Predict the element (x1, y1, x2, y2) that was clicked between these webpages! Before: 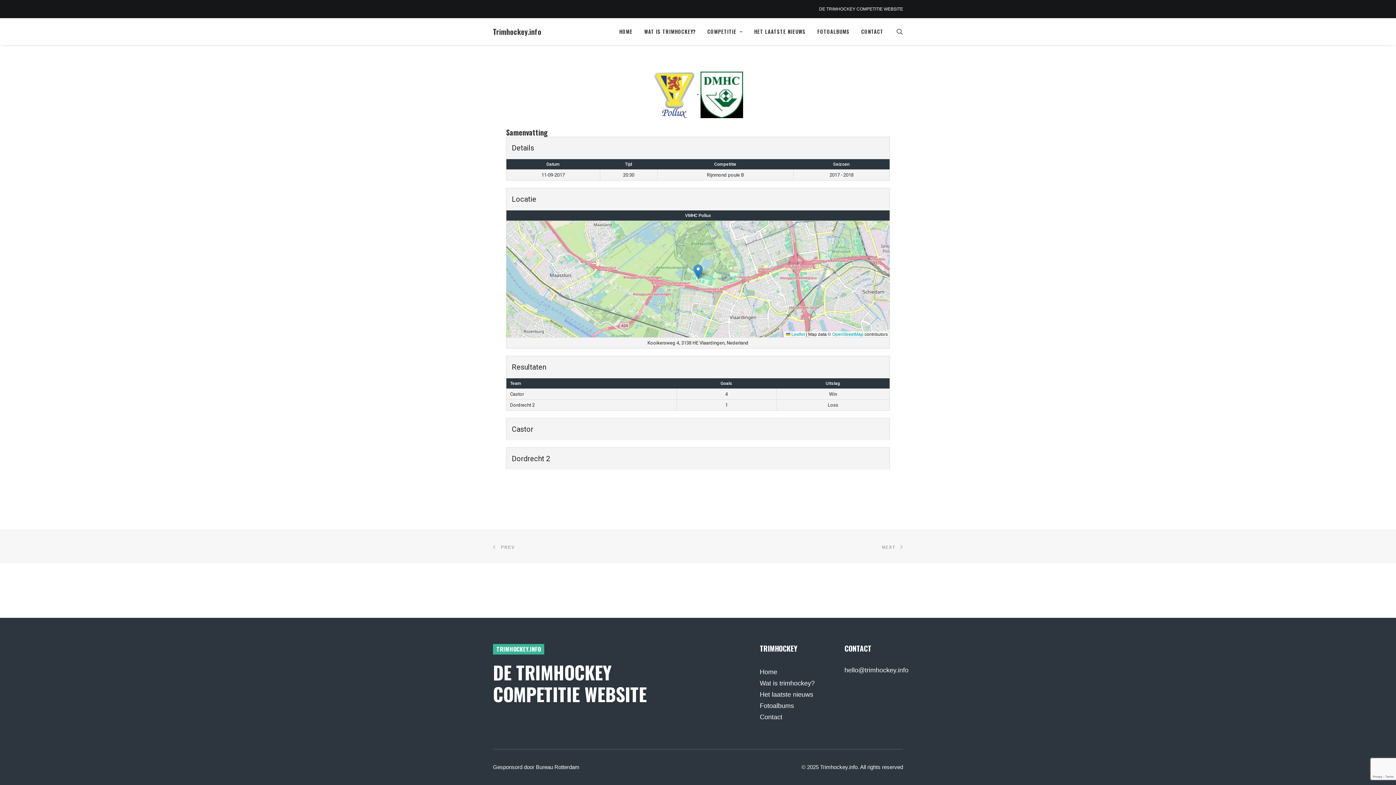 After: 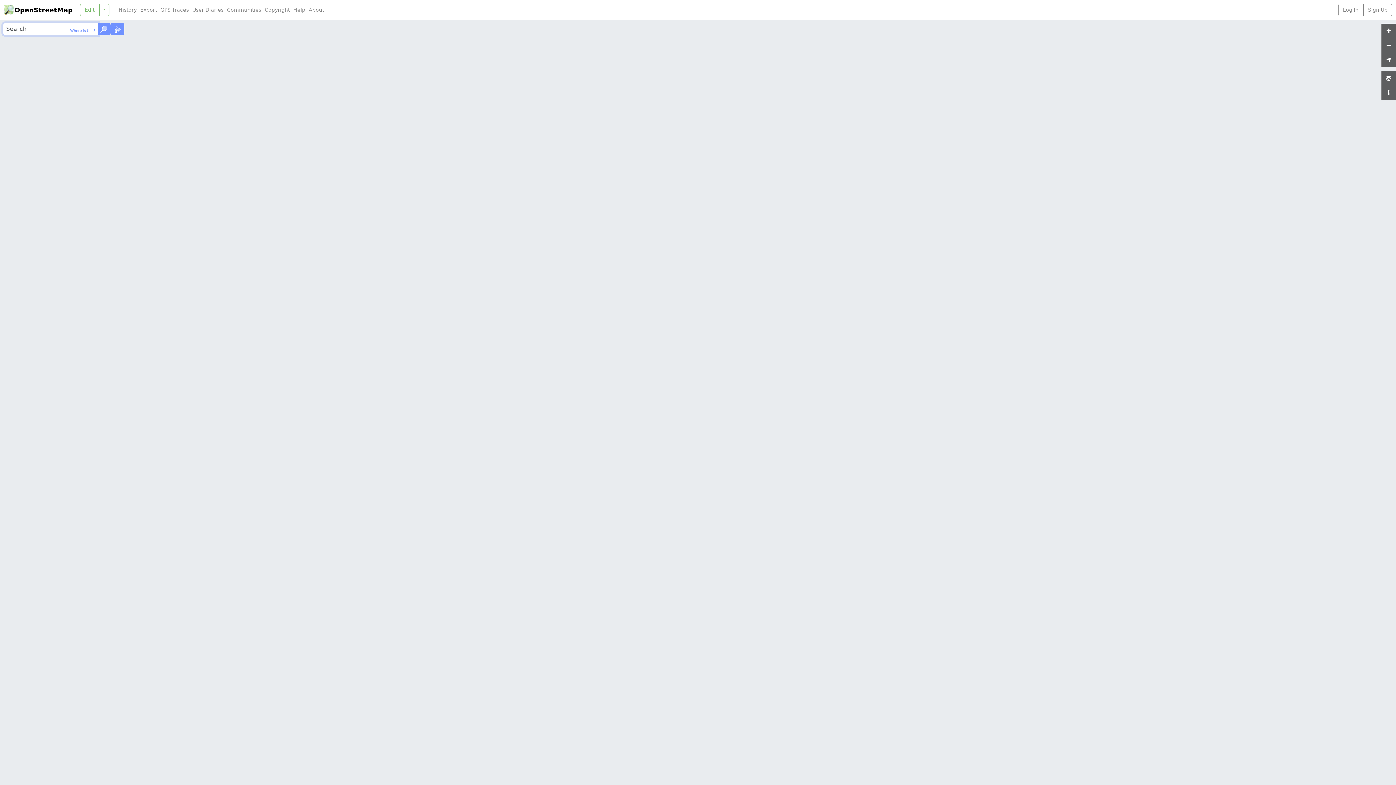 Action: label: OpenStreetMap bbox: (832, 332, 863, 337)